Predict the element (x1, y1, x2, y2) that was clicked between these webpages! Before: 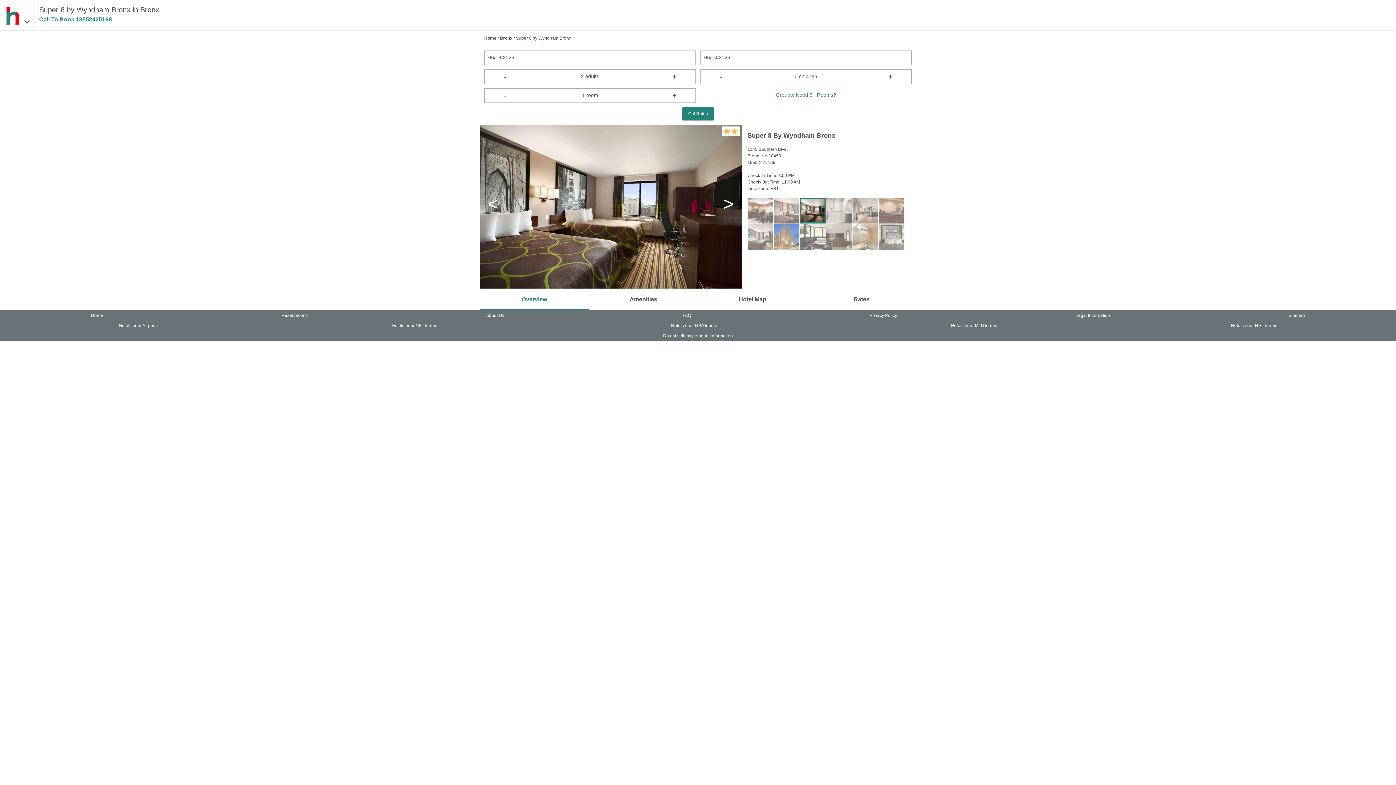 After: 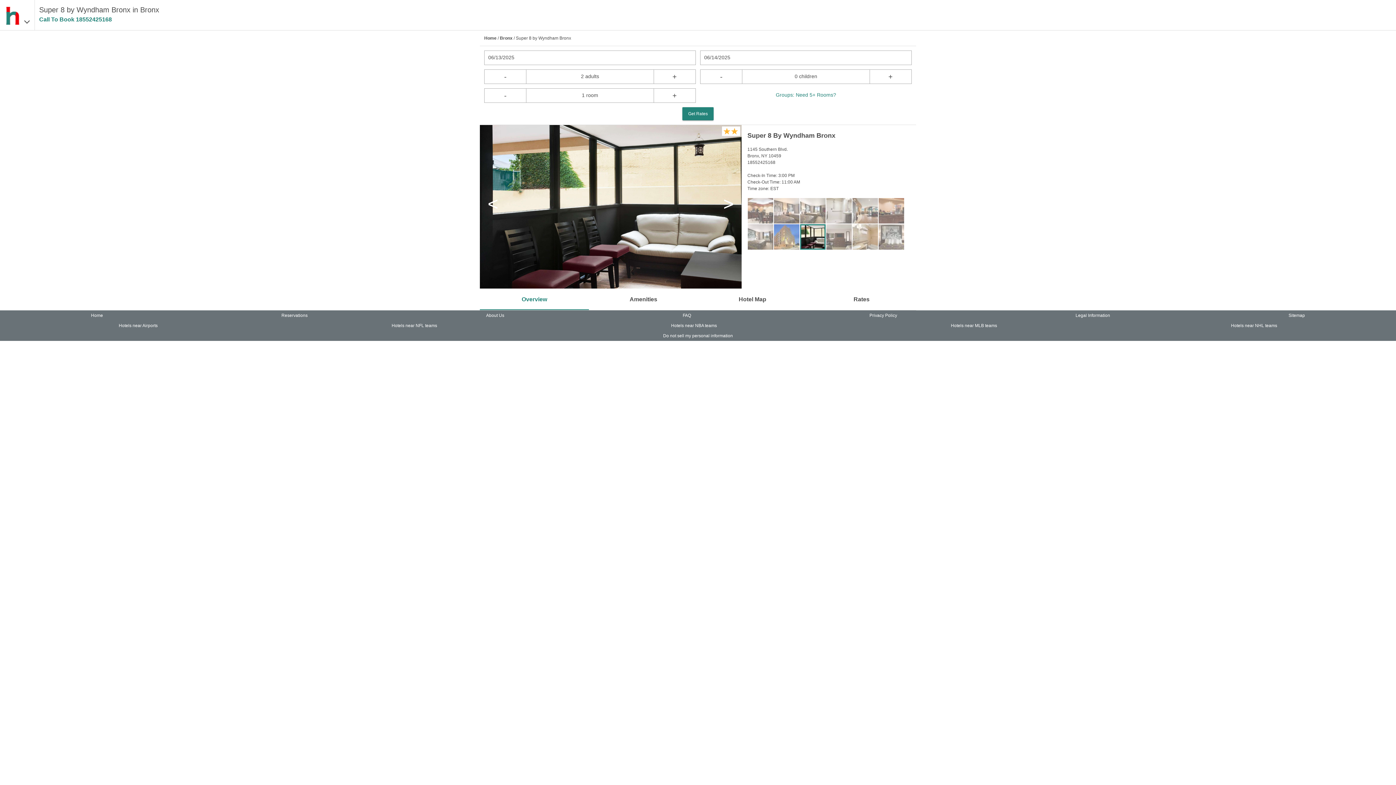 Action: bbox: (480, 288, 589, 310) label: Overview